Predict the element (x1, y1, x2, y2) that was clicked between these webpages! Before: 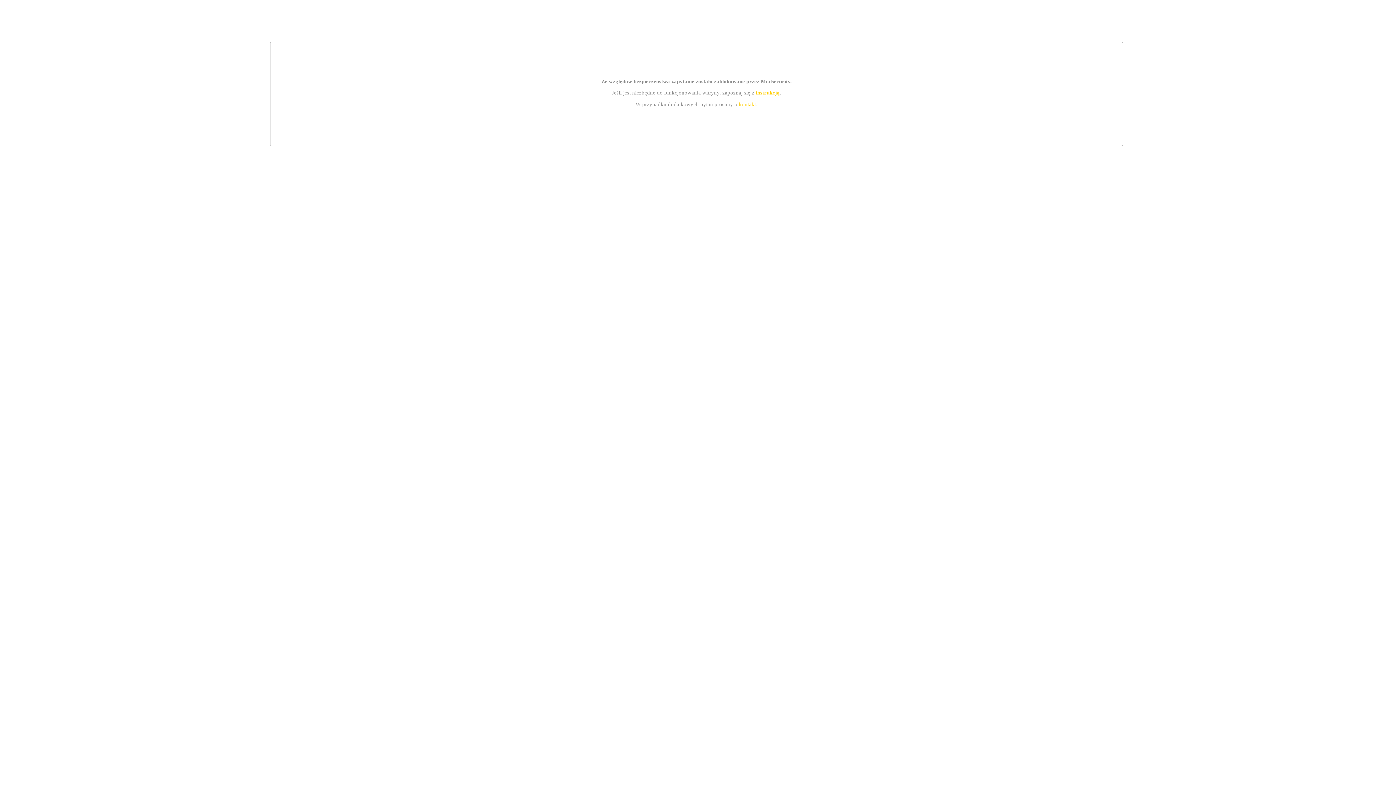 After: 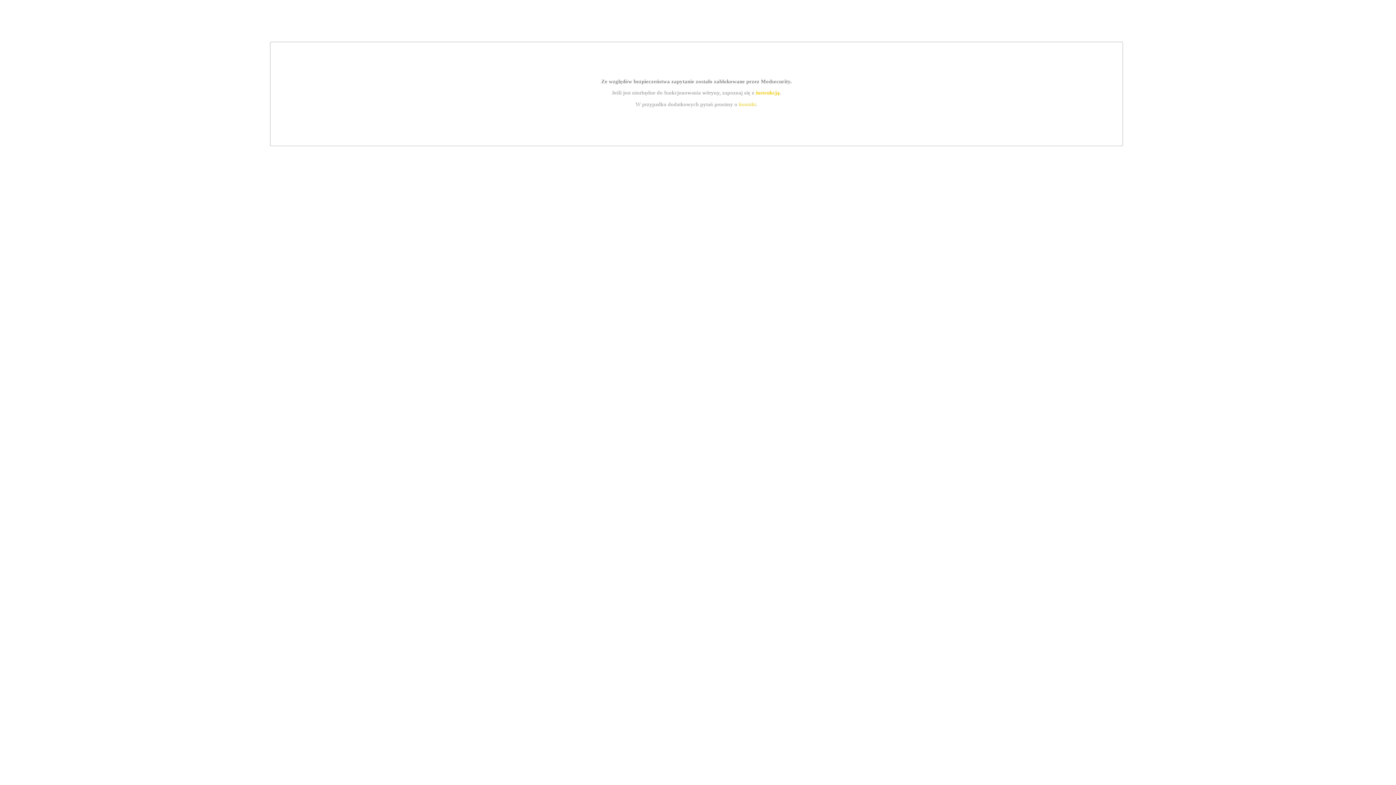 Action: label: instrukcją bbox: (755, 89, 779, 95)